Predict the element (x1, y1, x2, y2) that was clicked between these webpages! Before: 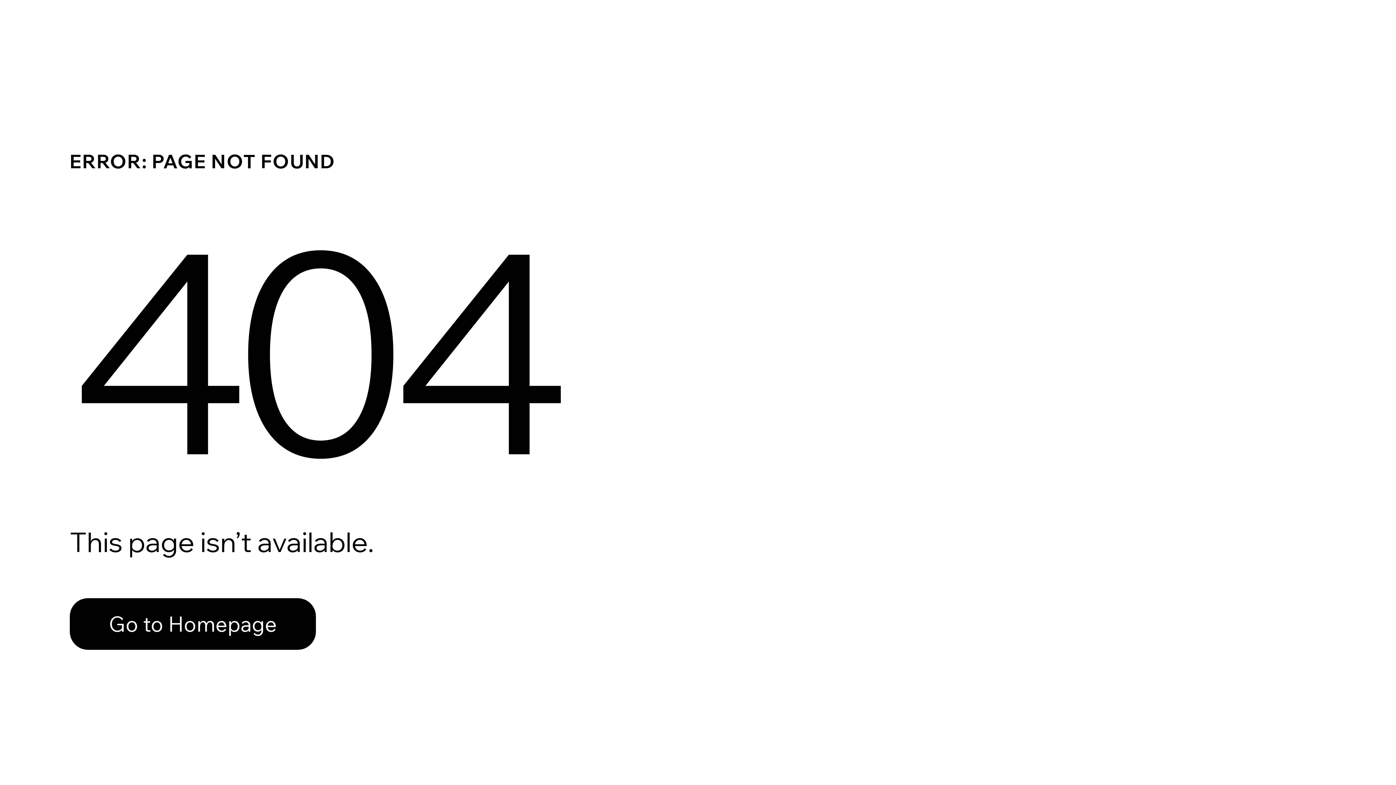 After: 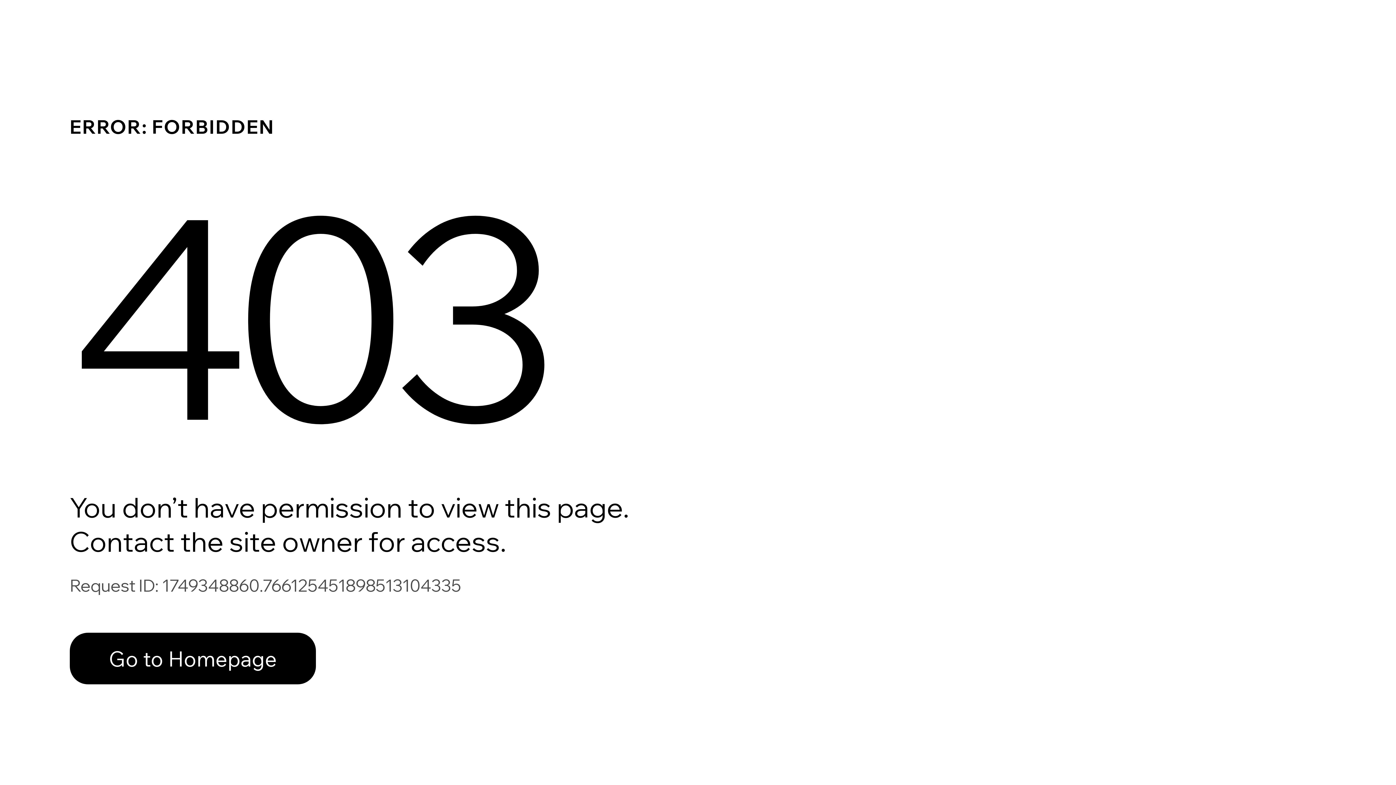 Action: label: Go to Homepage bbox: (69, 582, 768, 659)